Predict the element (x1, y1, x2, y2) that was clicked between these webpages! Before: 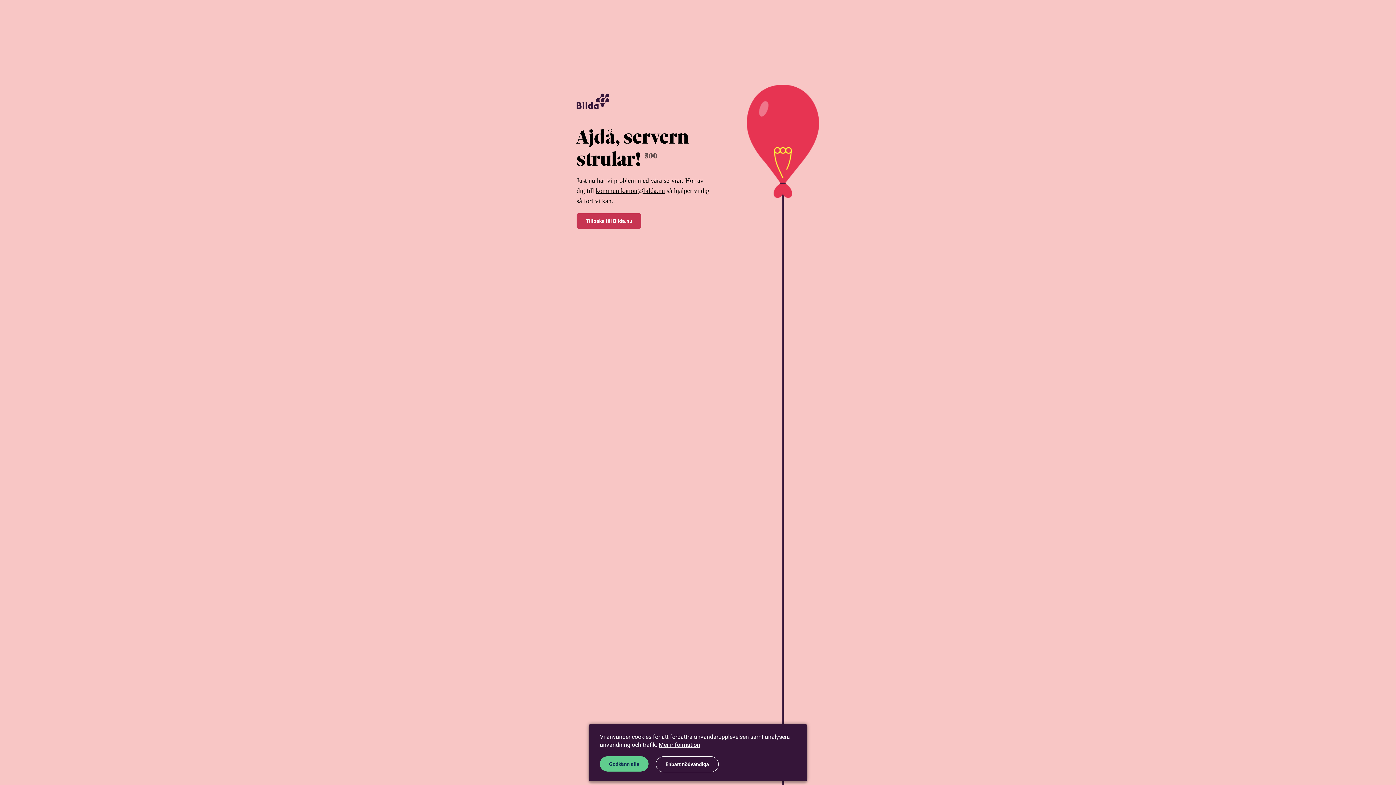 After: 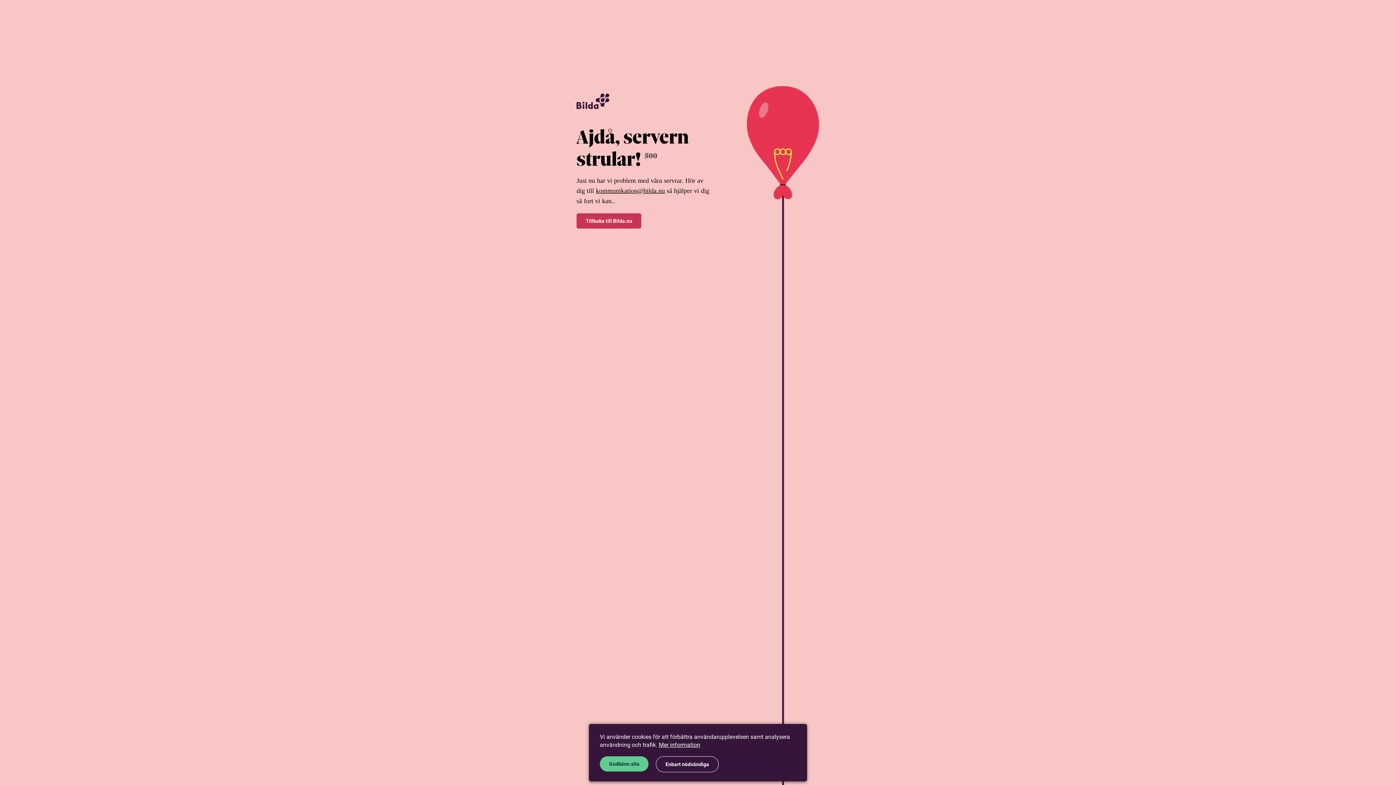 Action: bbox: (656, 756, 718, 772) label: Enbart nödvändiga